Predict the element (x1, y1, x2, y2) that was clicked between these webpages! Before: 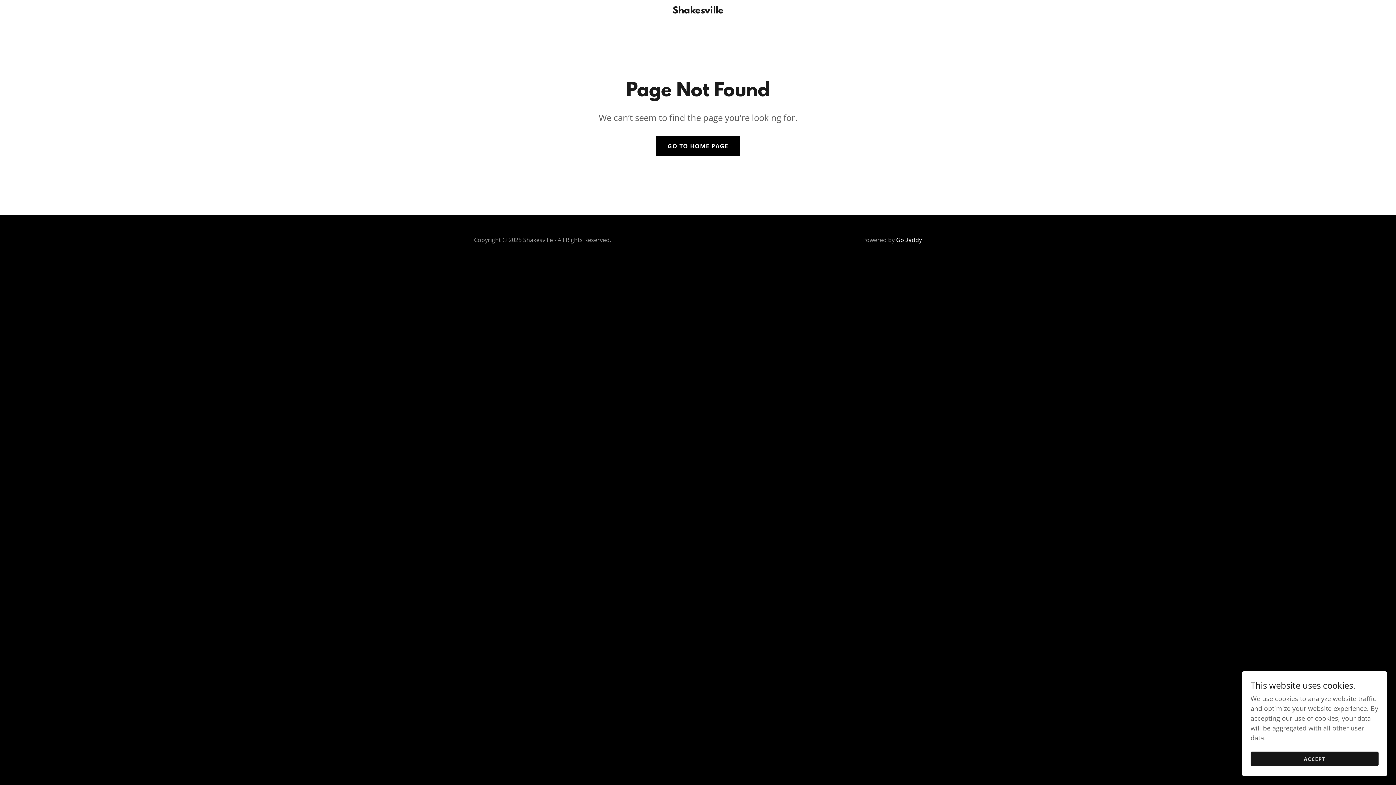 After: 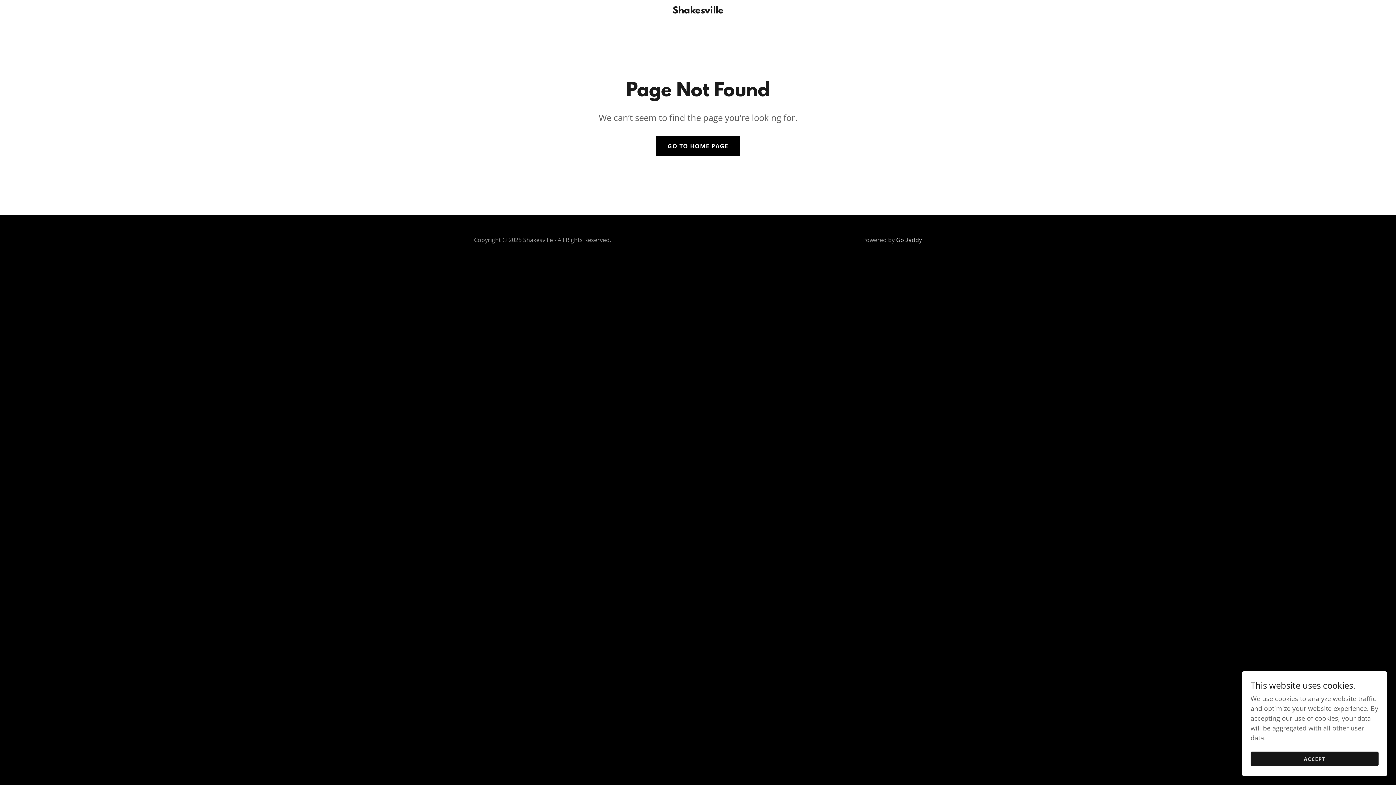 Action: label: GoDaddy bbox: (896, 236, 922, 244)